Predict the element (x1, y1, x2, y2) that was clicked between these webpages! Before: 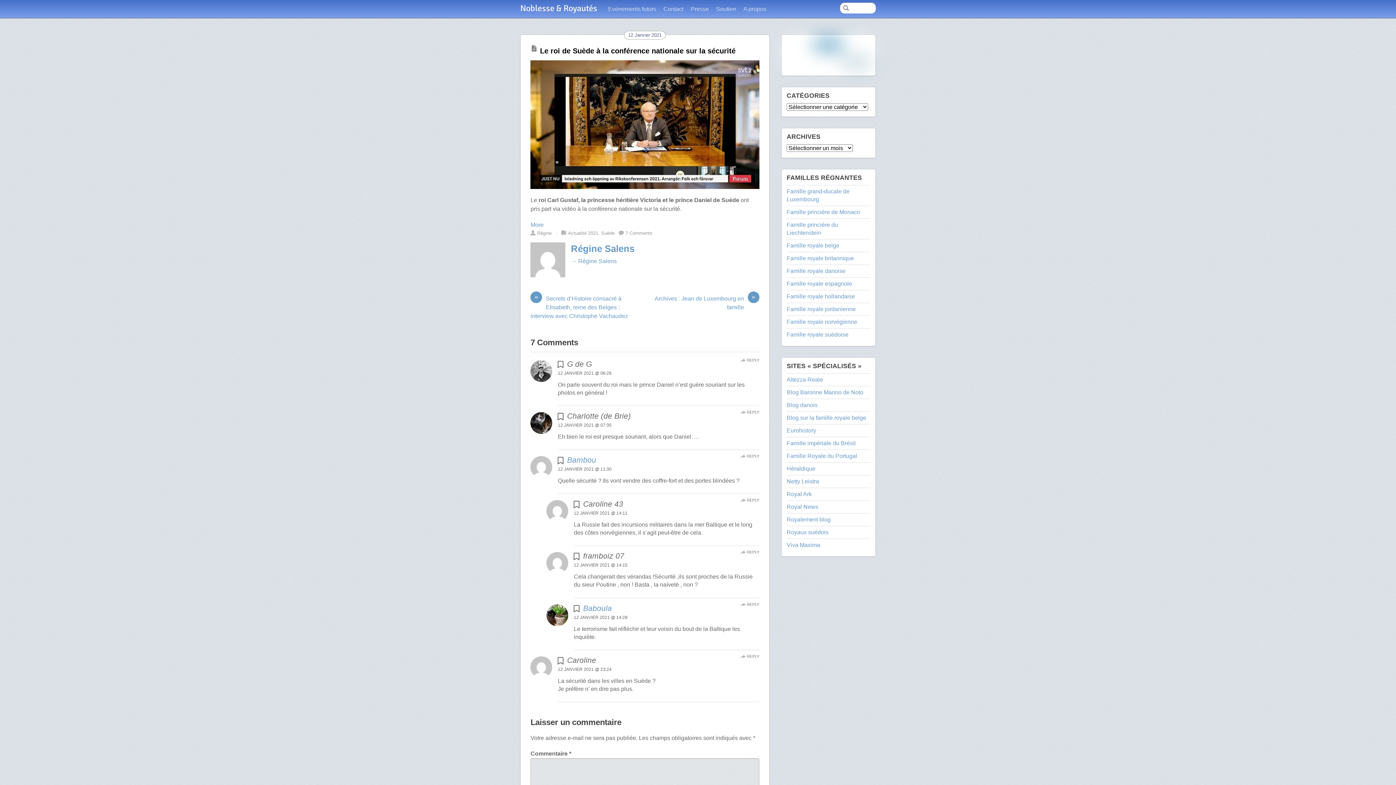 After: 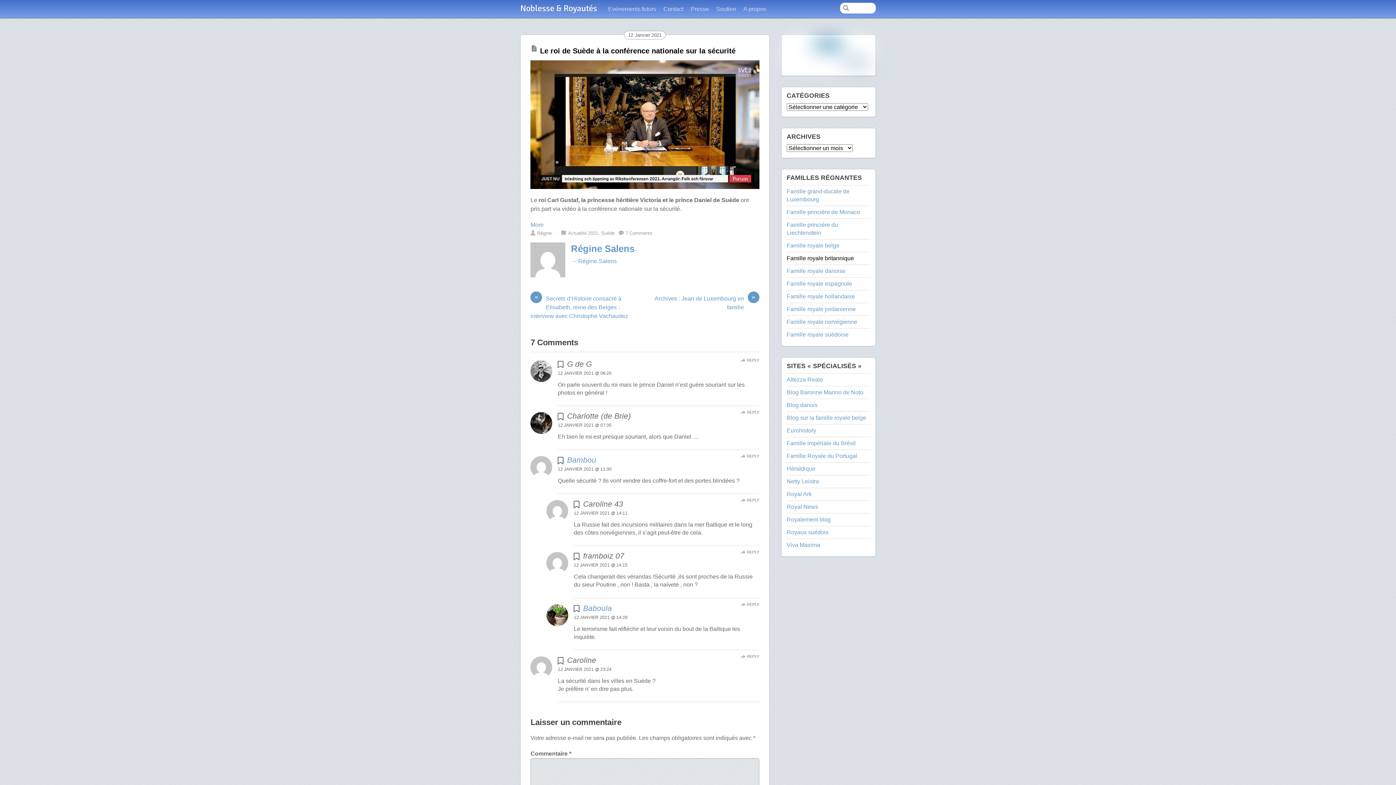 Action: bbox: (786, 255, 854, 261) label: Famille royale britannique